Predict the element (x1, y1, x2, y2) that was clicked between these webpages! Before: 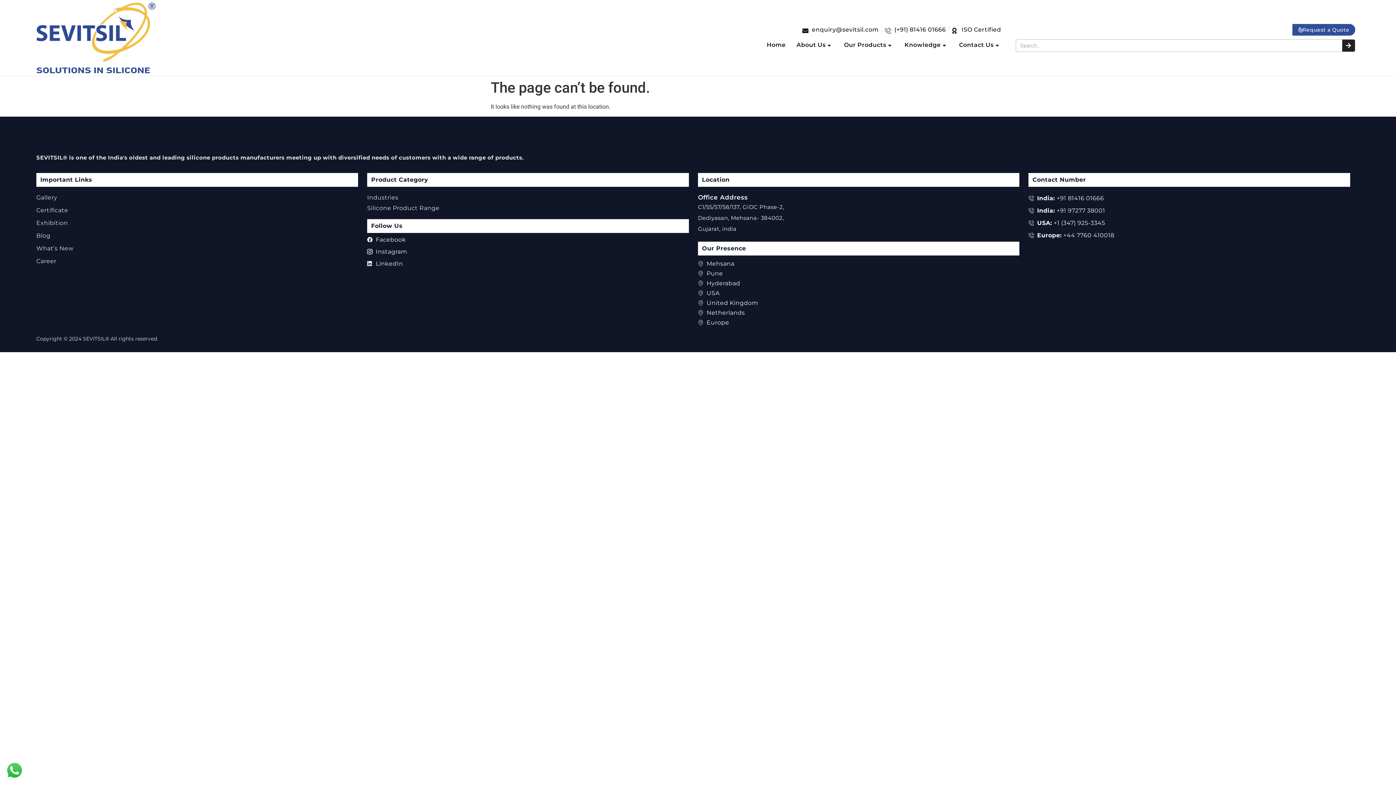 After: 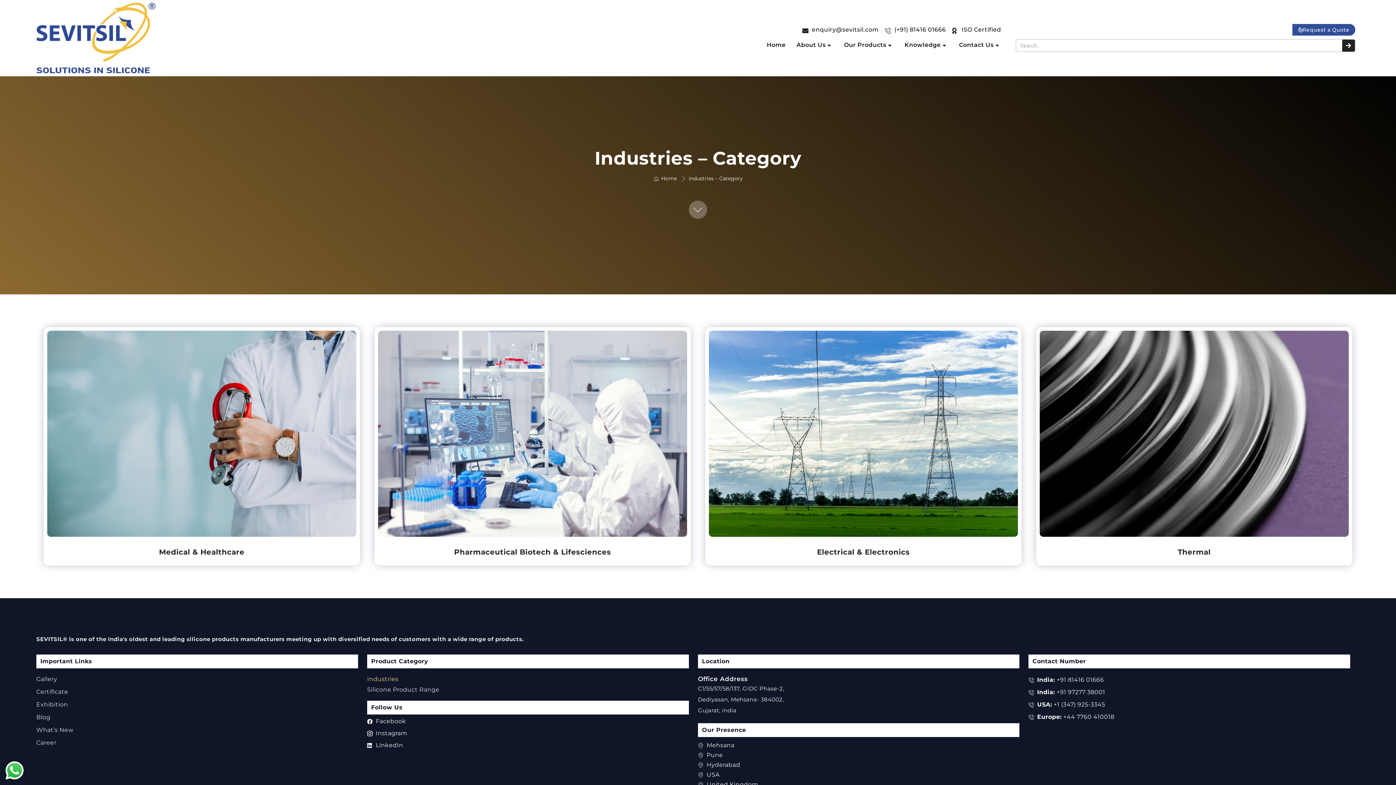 Action: label: Industries bbox: (367, 194, 694, 201)